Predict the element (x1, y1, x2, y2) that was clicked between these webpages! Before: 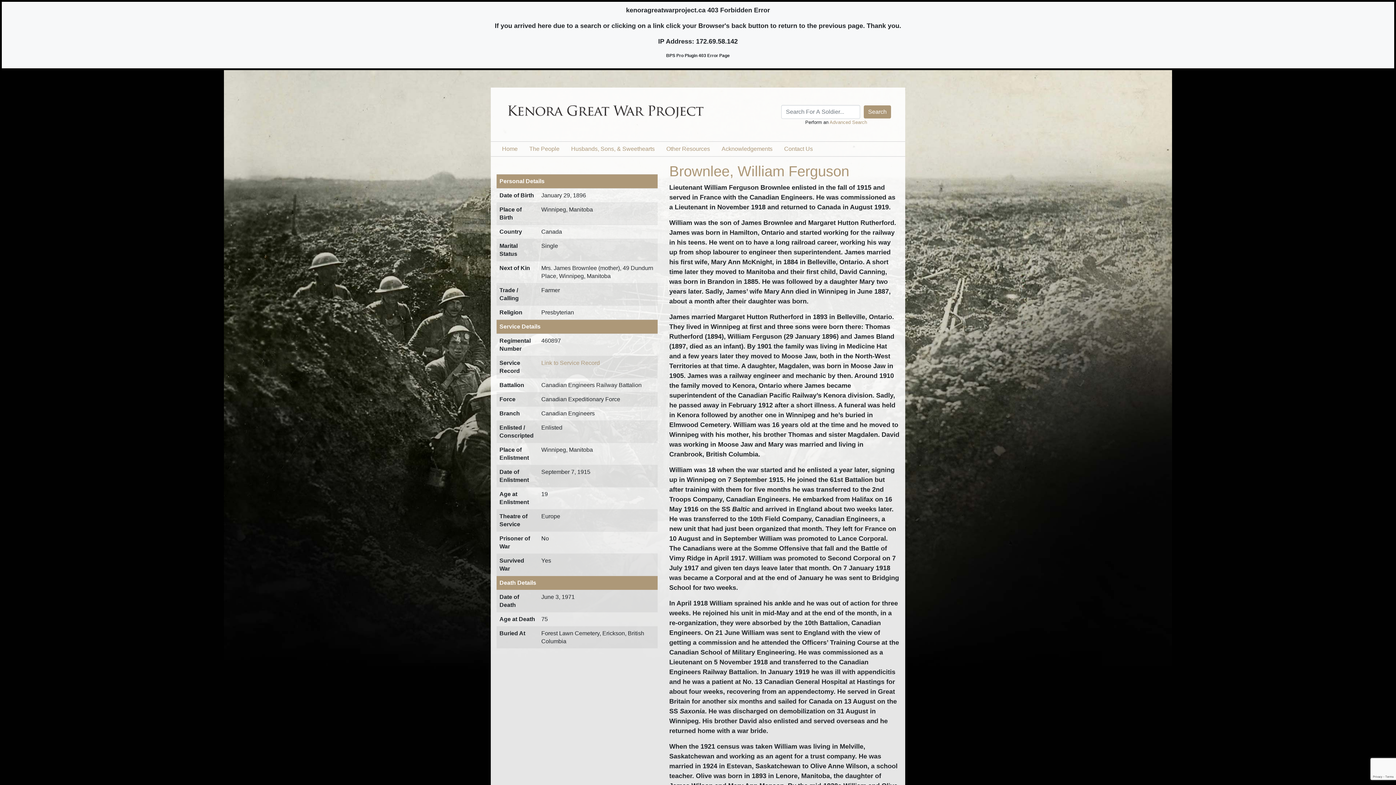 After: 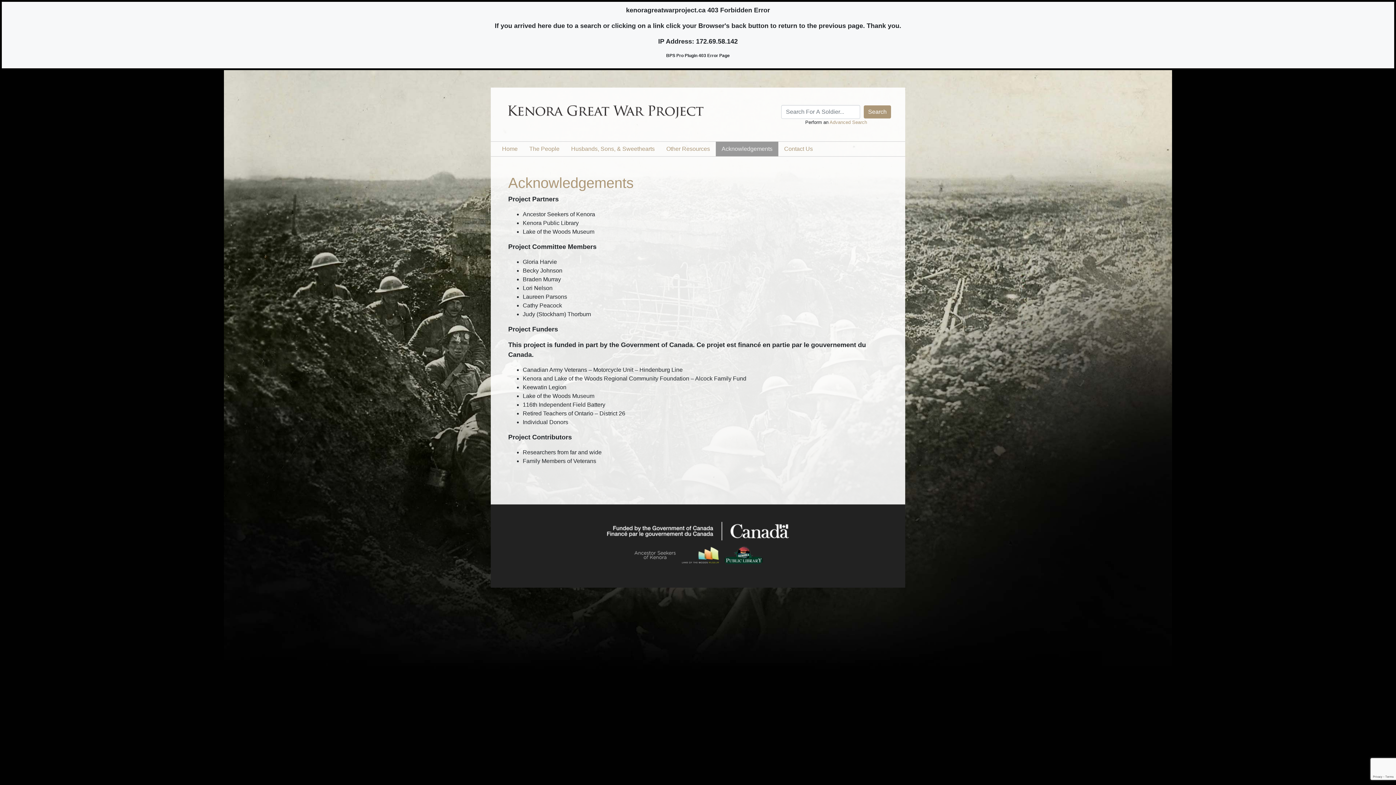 Action: label: Acknowledgements bbox: (716, 141, 778, 156)